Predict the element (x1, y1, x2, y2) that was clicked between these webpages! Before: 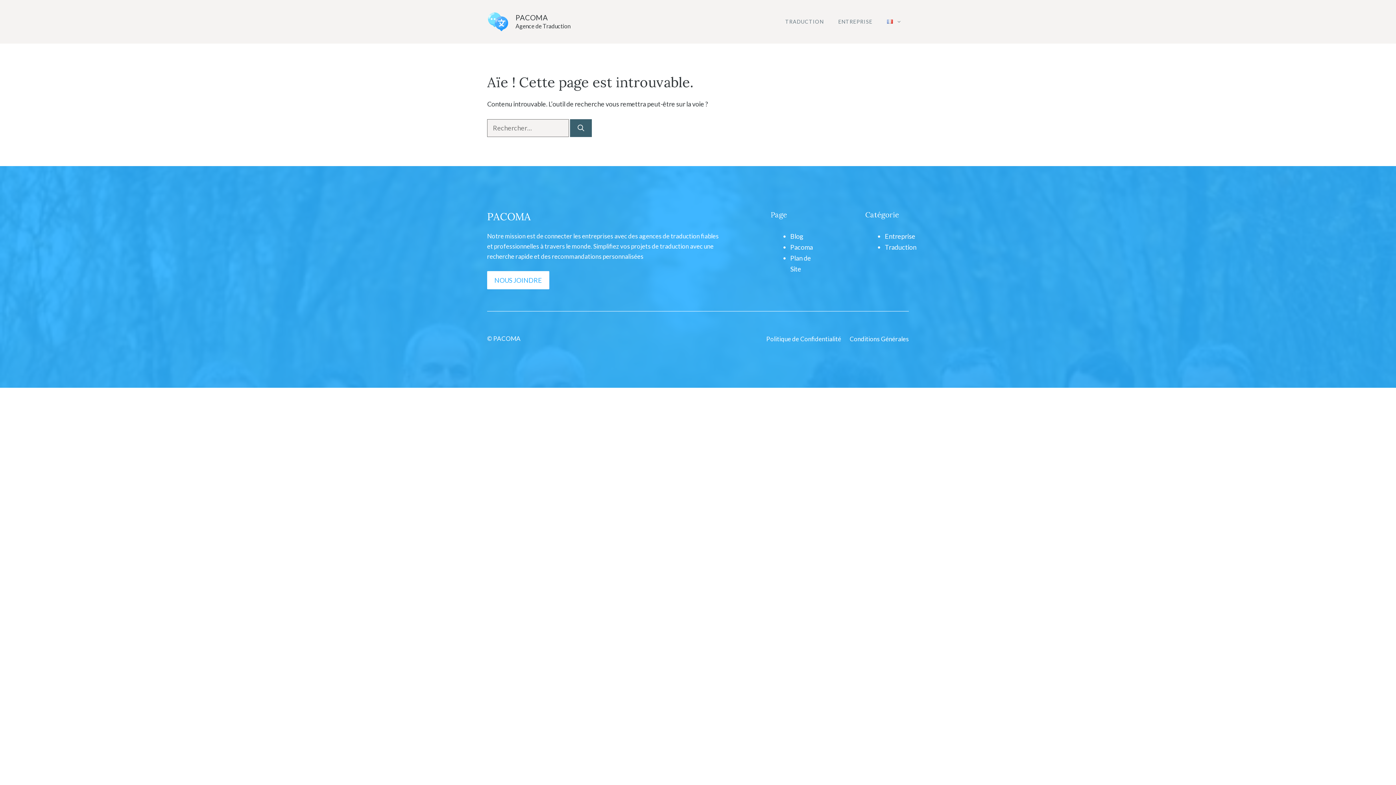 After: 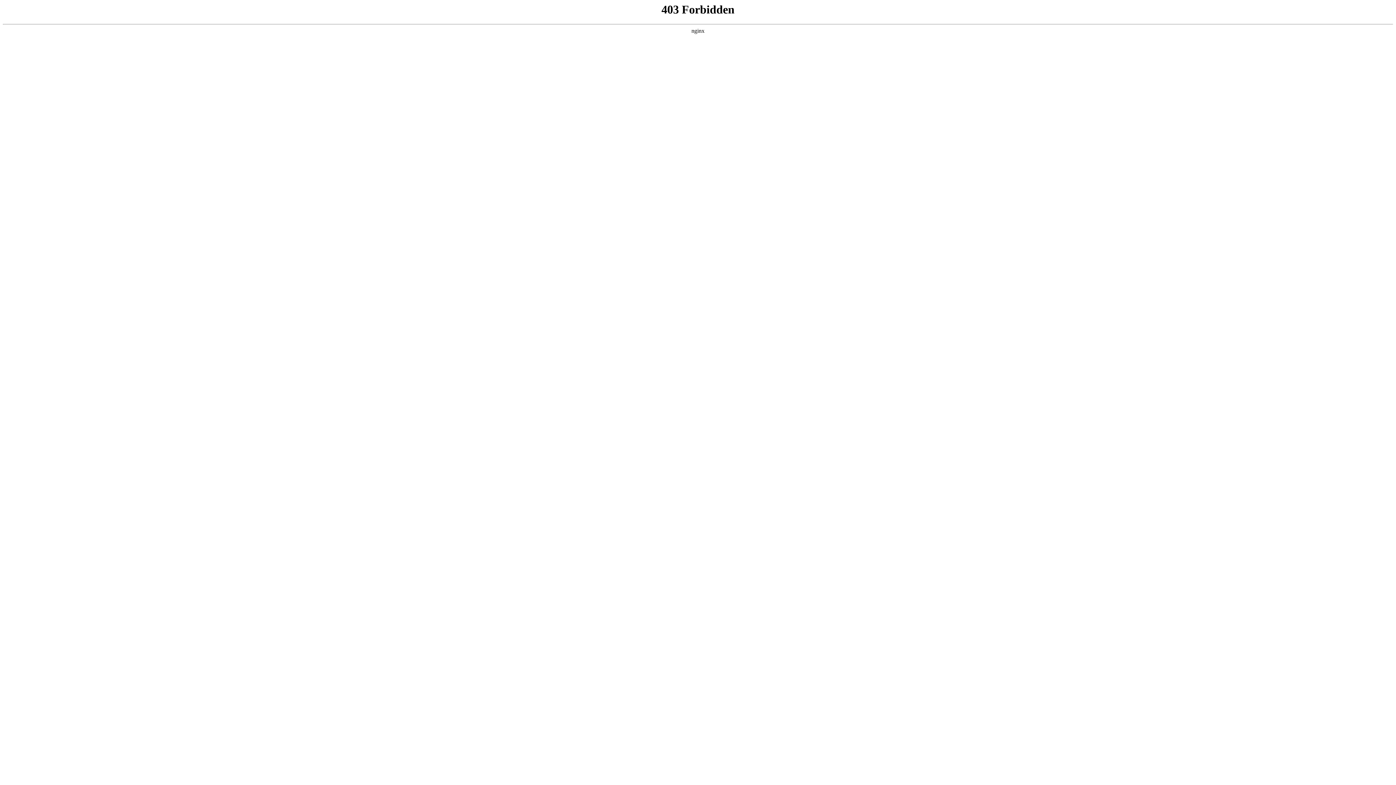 Action: label: Conditions Générales bbox: (849, 334, 909, 344)